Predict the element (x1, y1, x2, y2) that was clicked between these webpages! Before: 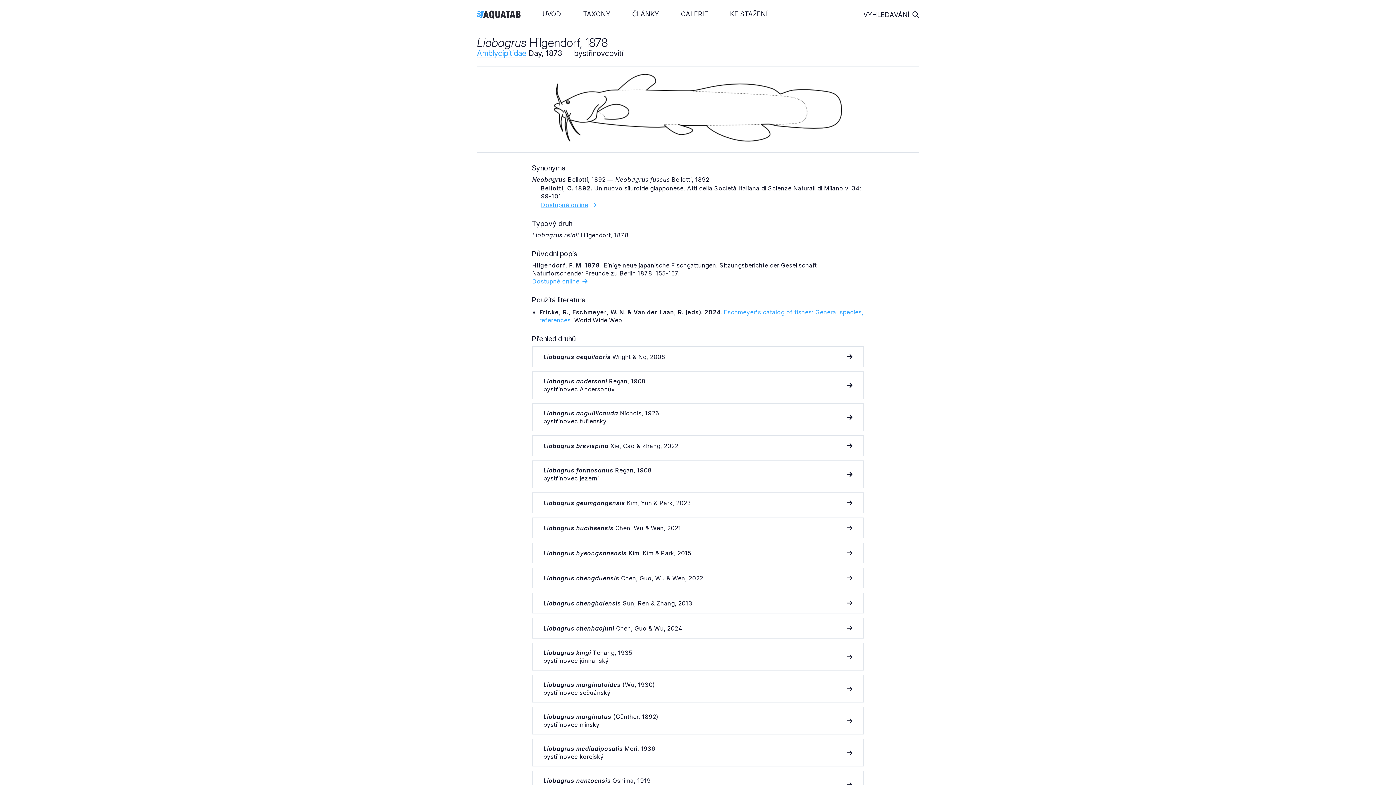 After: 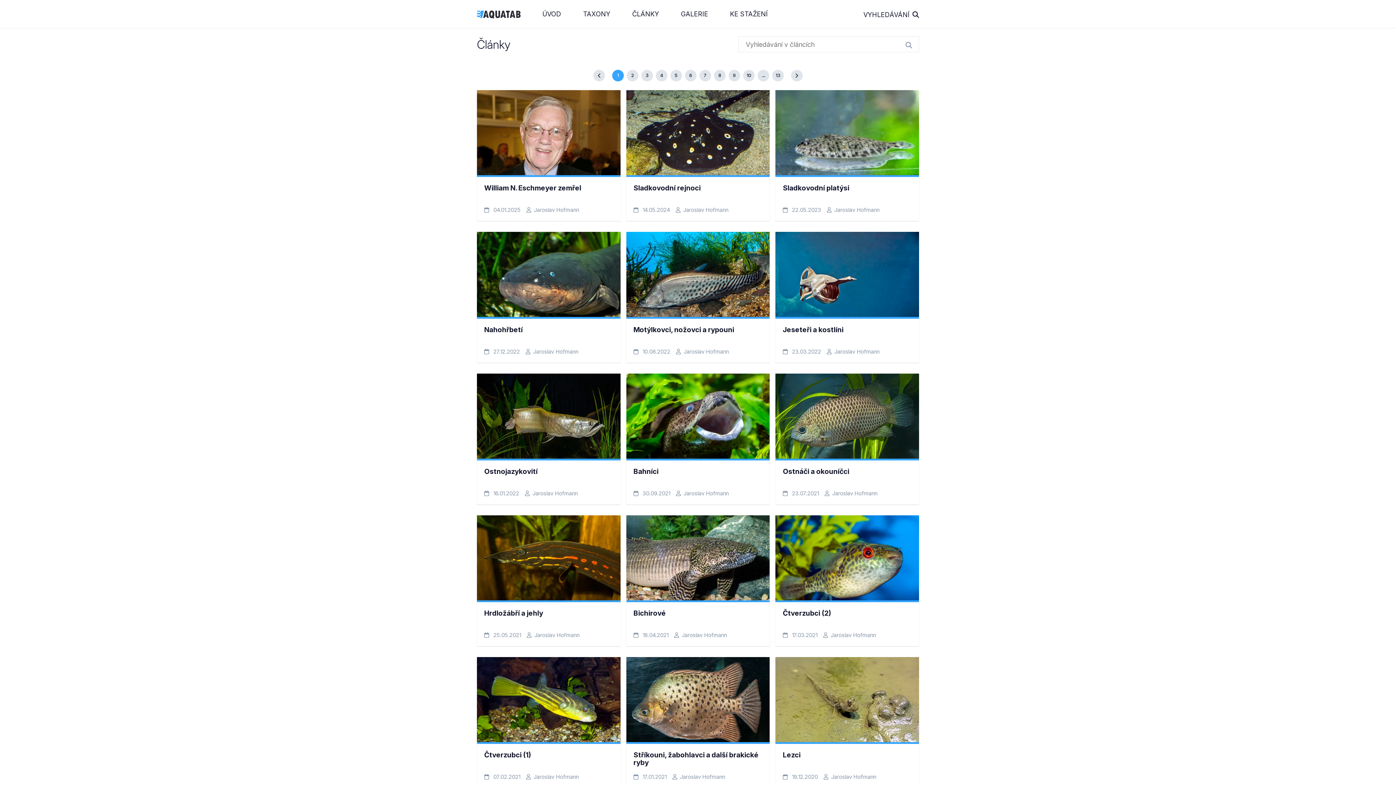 Action: bbox: (621, 2, 670, 25) label: ČLÁNKY